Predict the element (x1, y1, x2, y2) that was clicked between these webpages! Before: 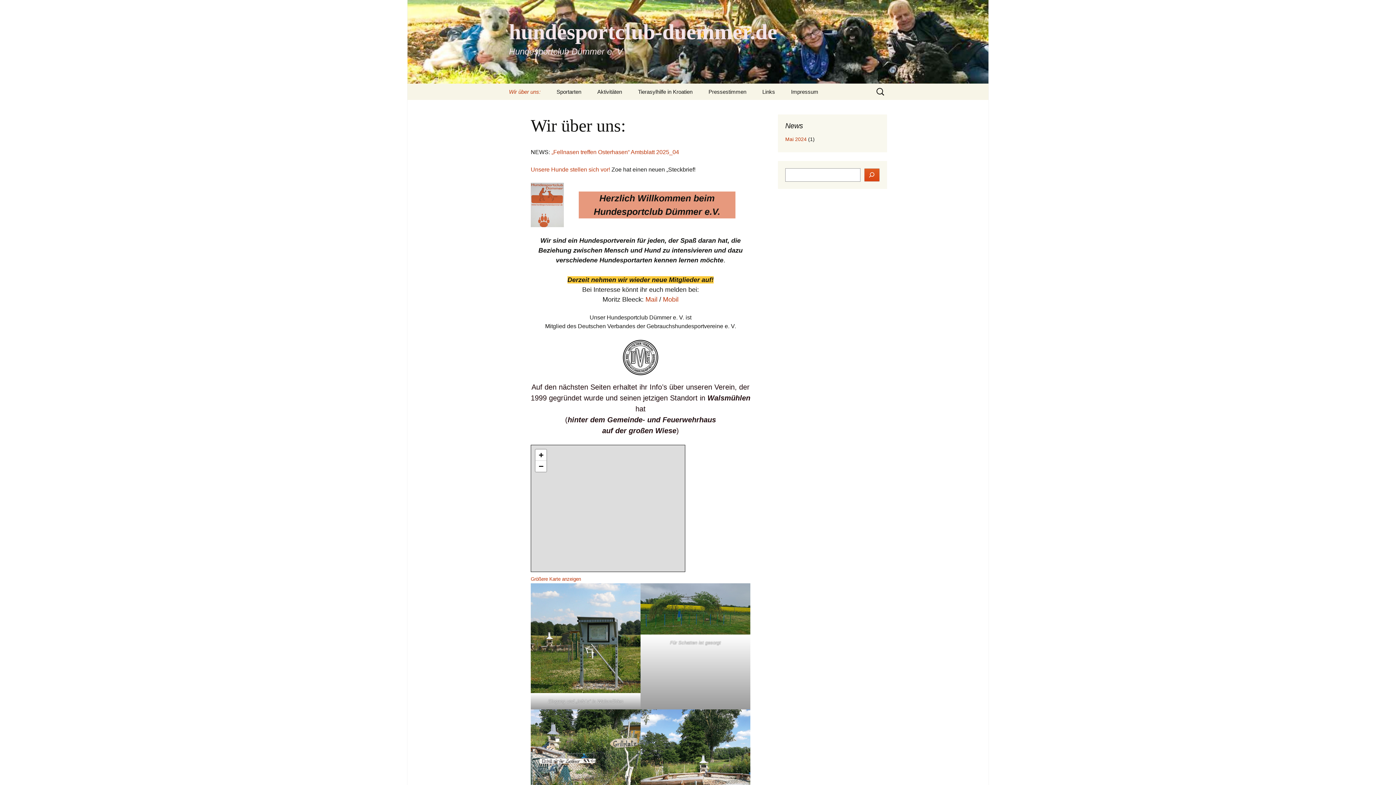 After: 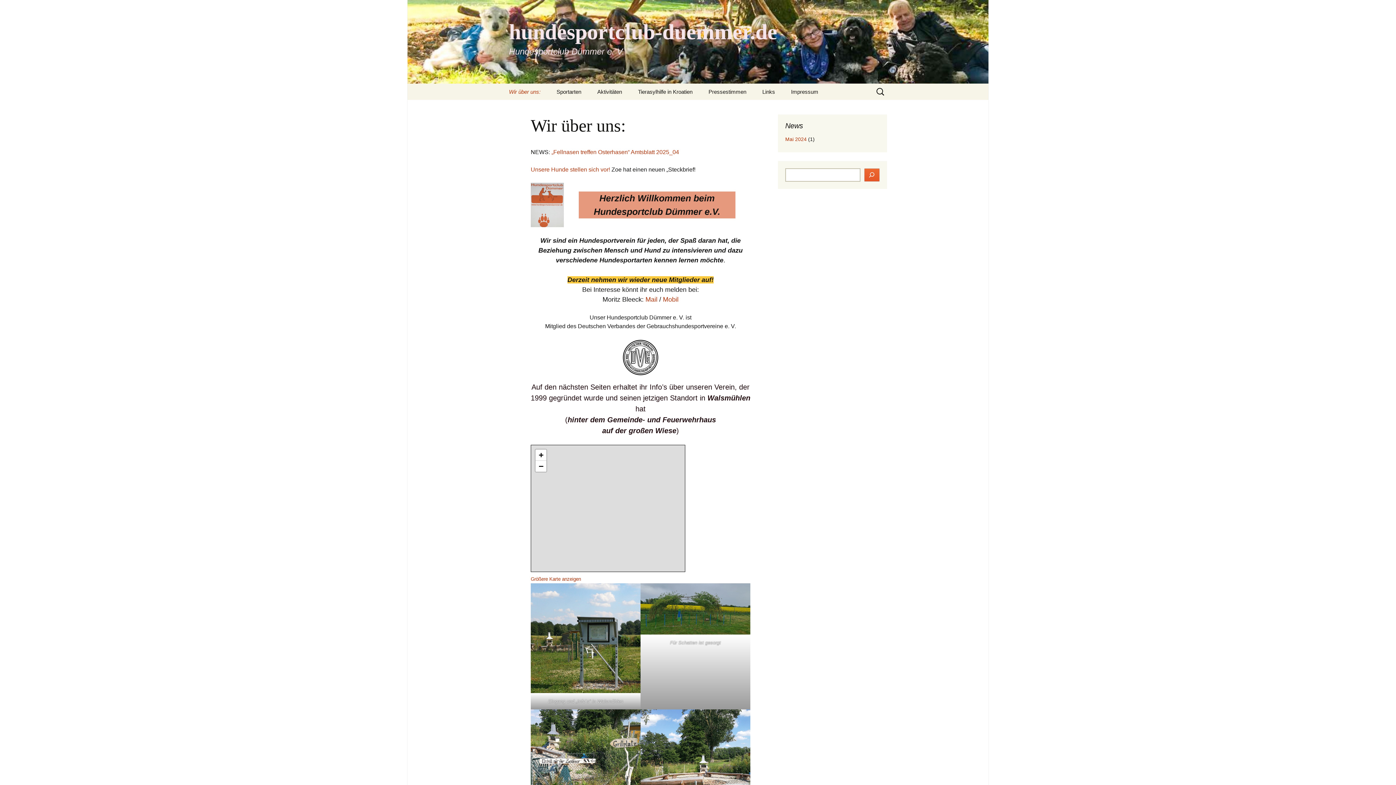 Action: bbox: (864, 168, 880, 181) label: Suchen